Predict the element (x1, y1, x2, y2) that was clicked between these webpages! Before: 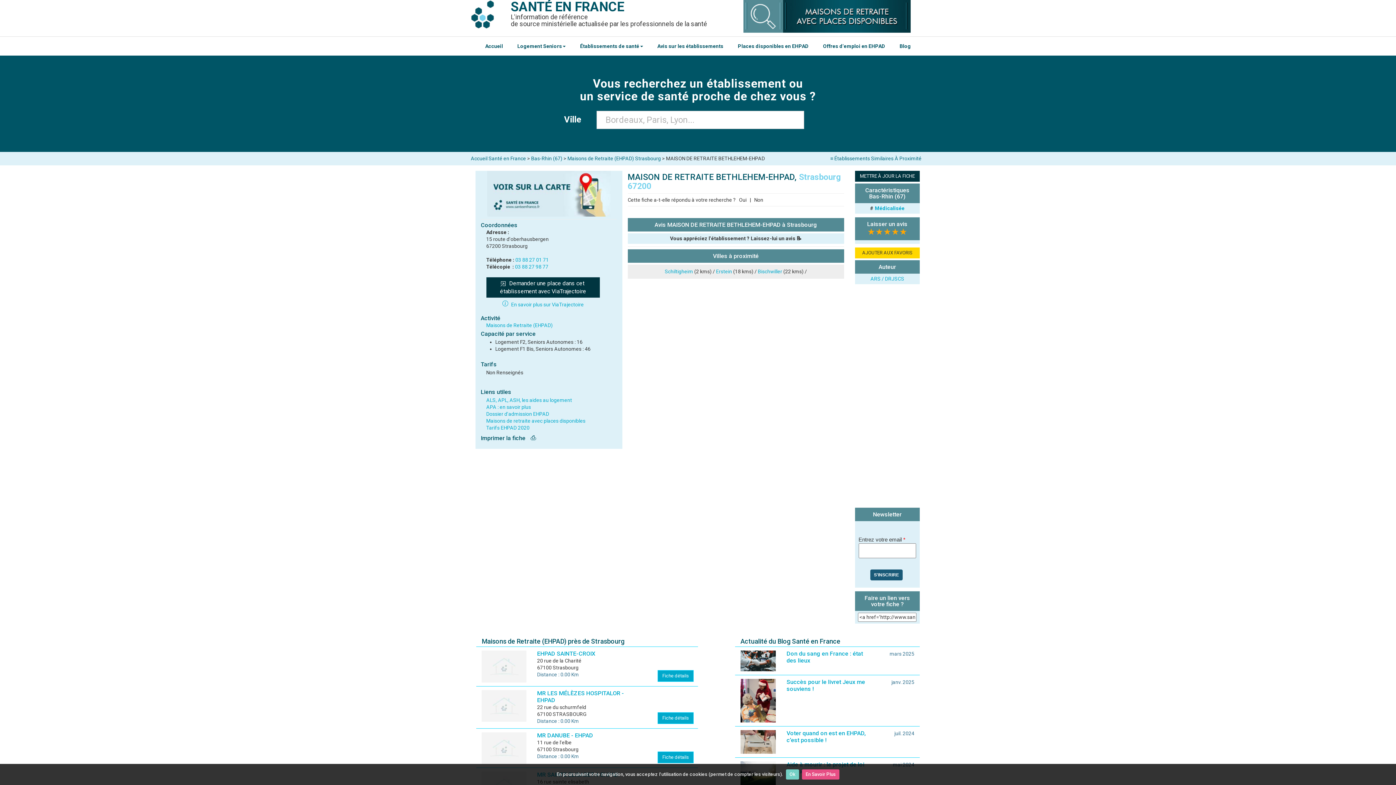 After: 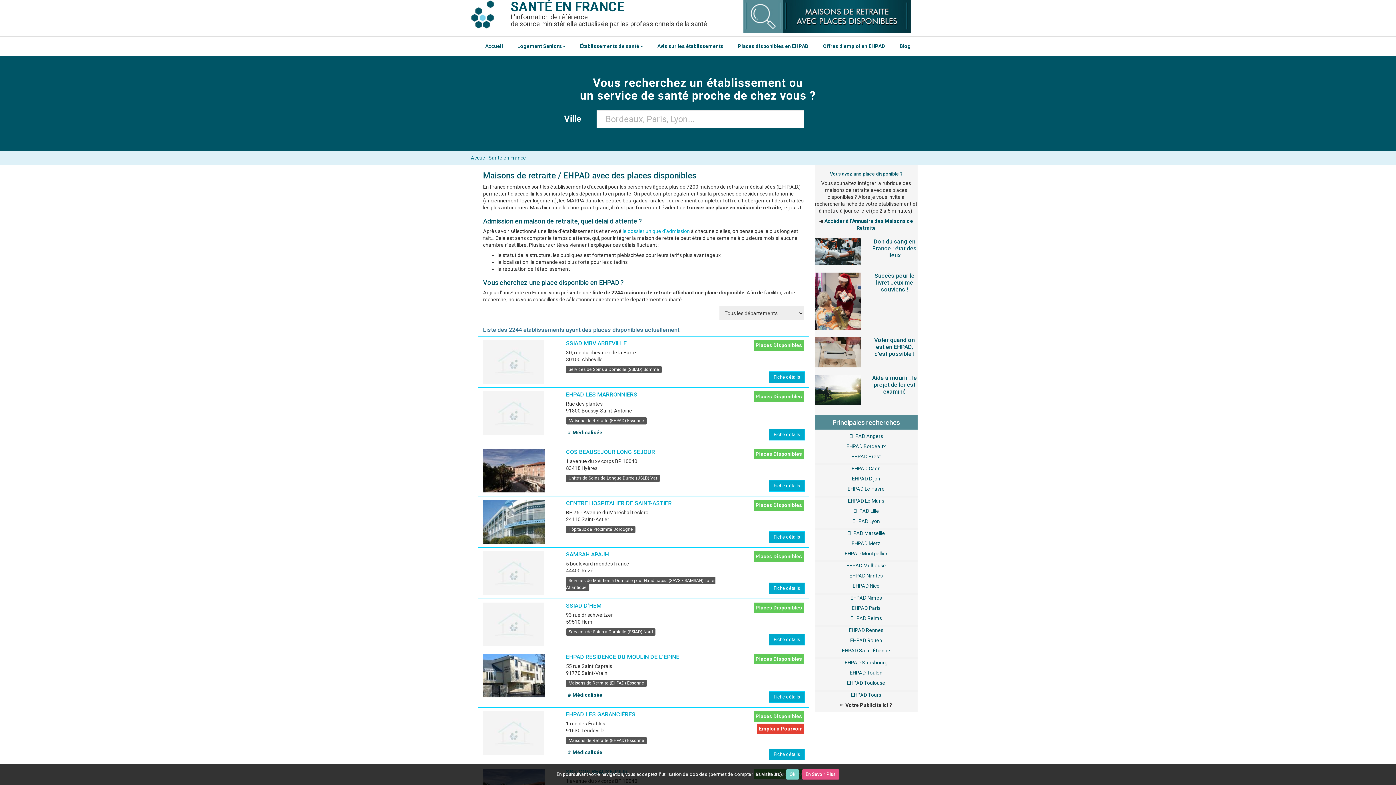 Action: bbox: (743, 12, 910, 18)